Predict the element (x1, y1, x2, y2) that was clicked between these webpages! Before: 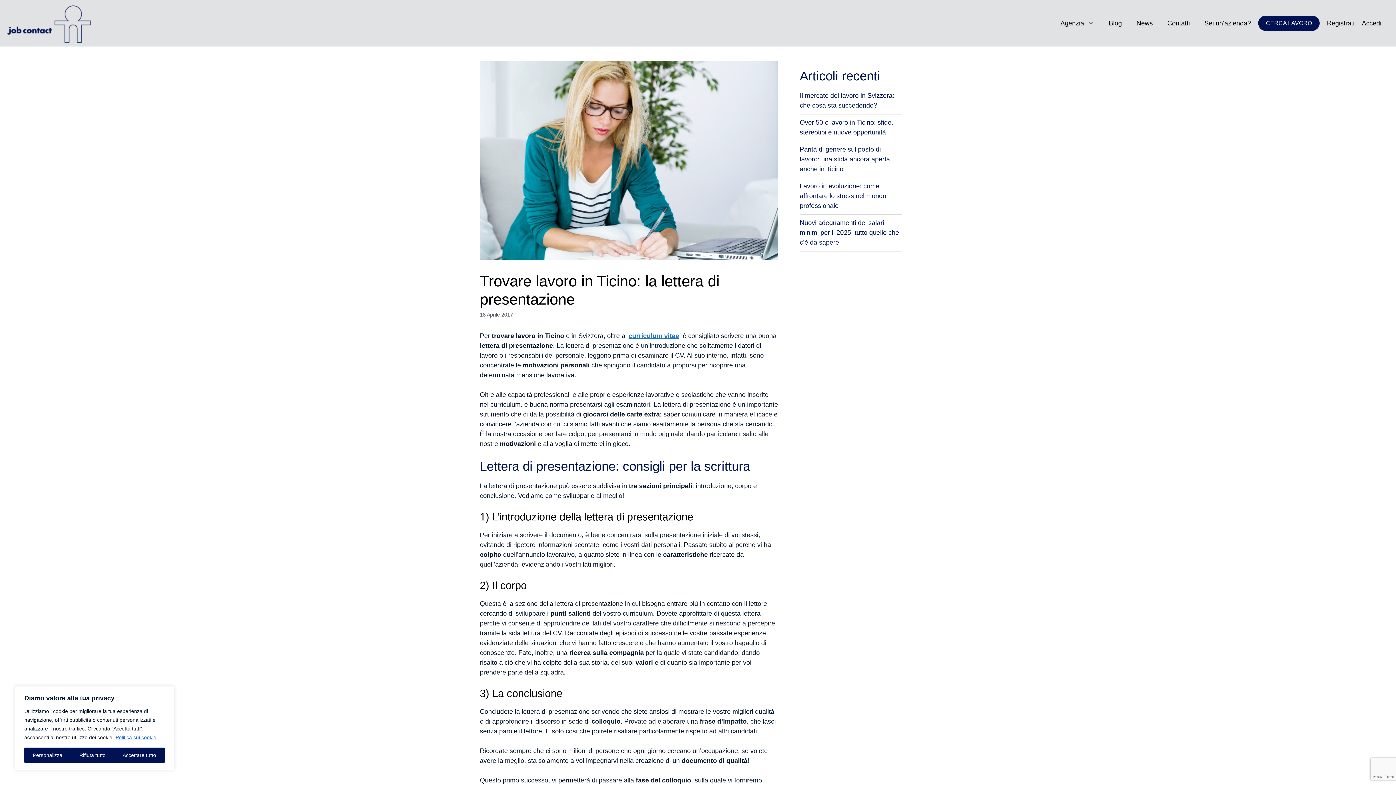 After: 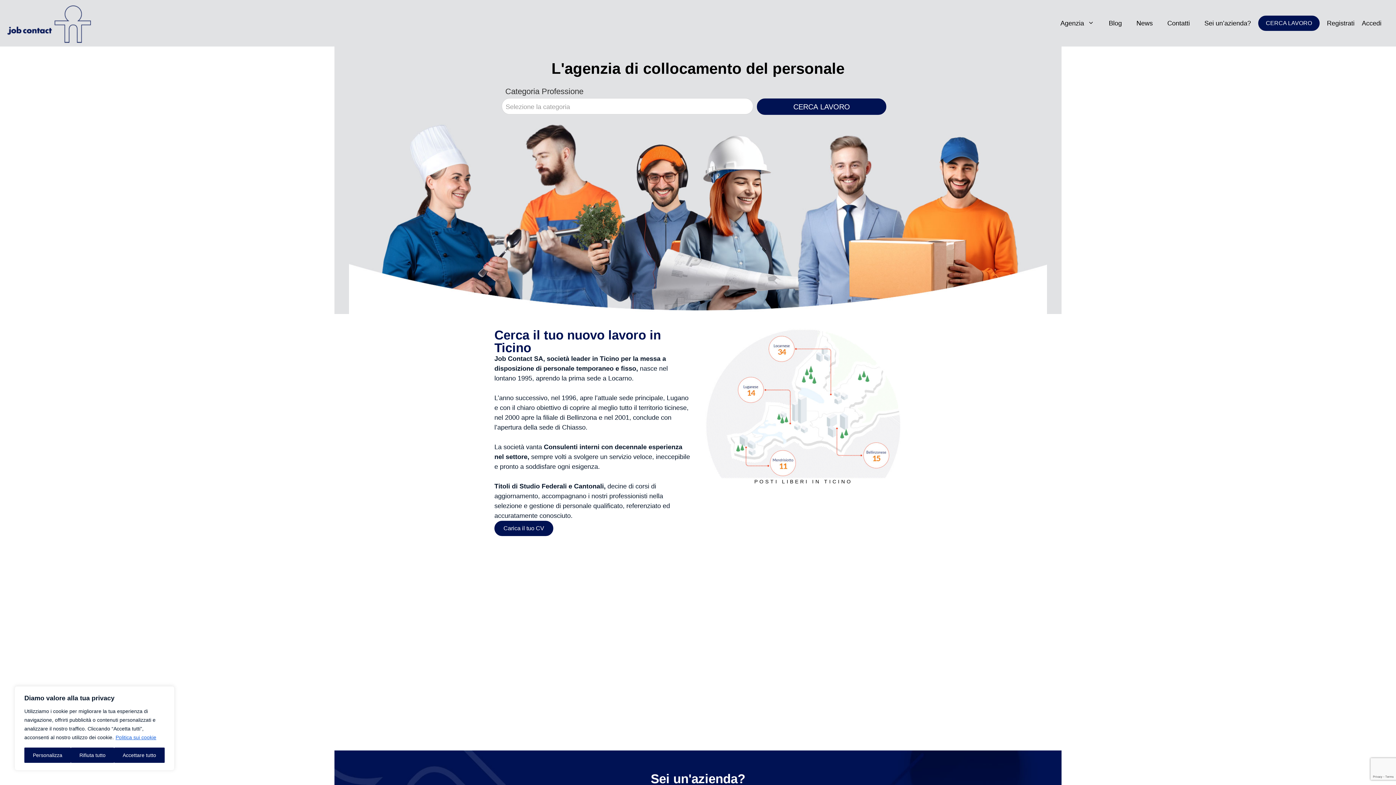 Action: bbox: (7, 19, 90, 26)